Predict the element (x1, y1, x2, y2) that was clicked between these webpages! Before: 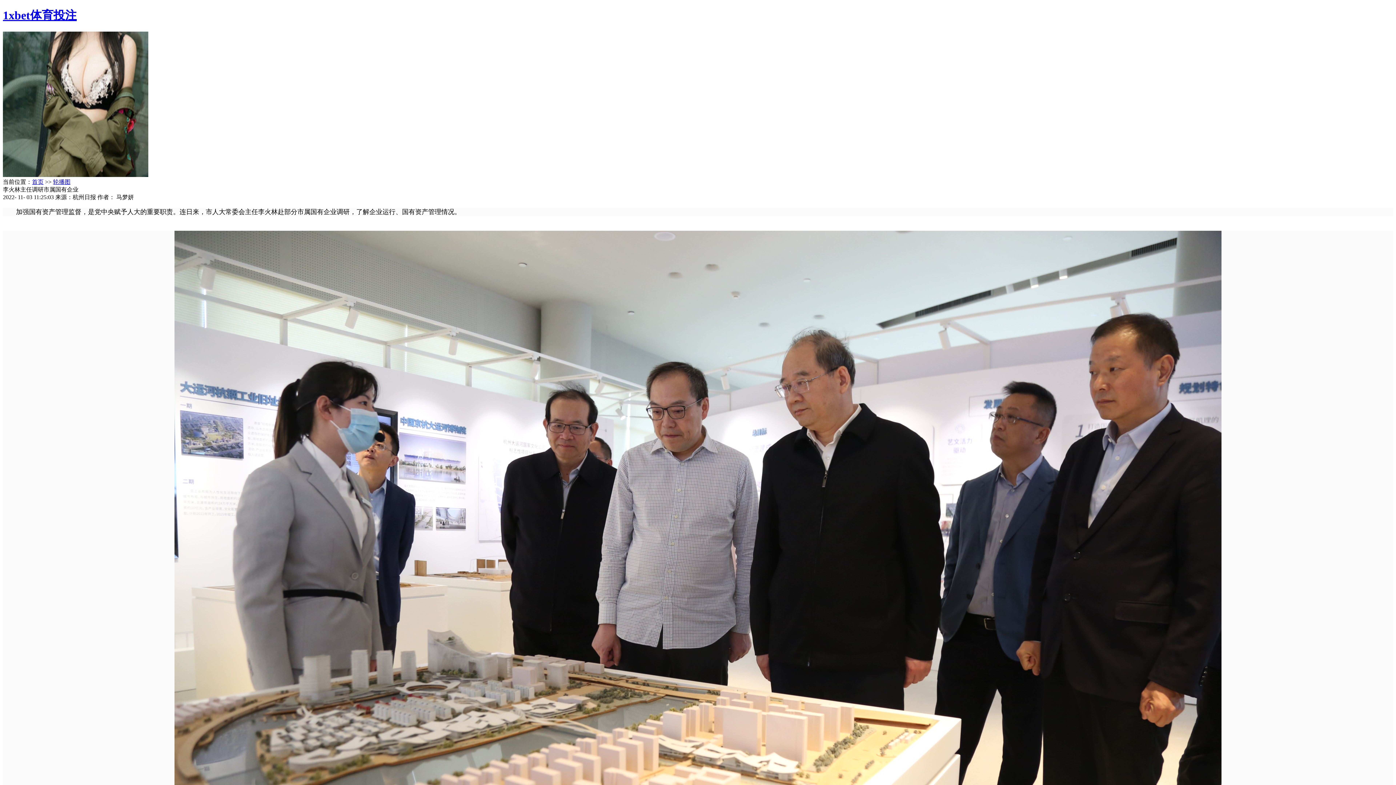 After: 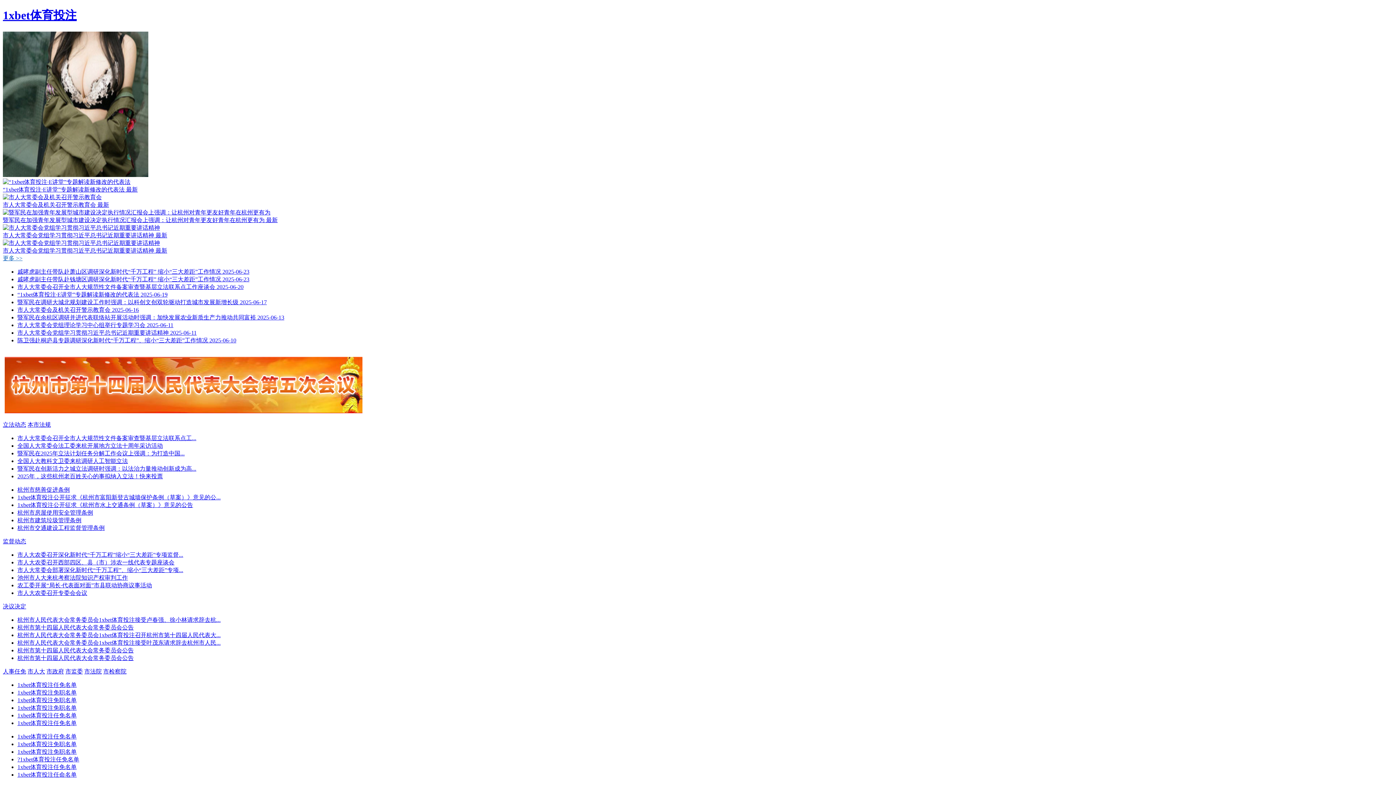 Action: label: 首页 bbox: (32, 178, 43, 185)